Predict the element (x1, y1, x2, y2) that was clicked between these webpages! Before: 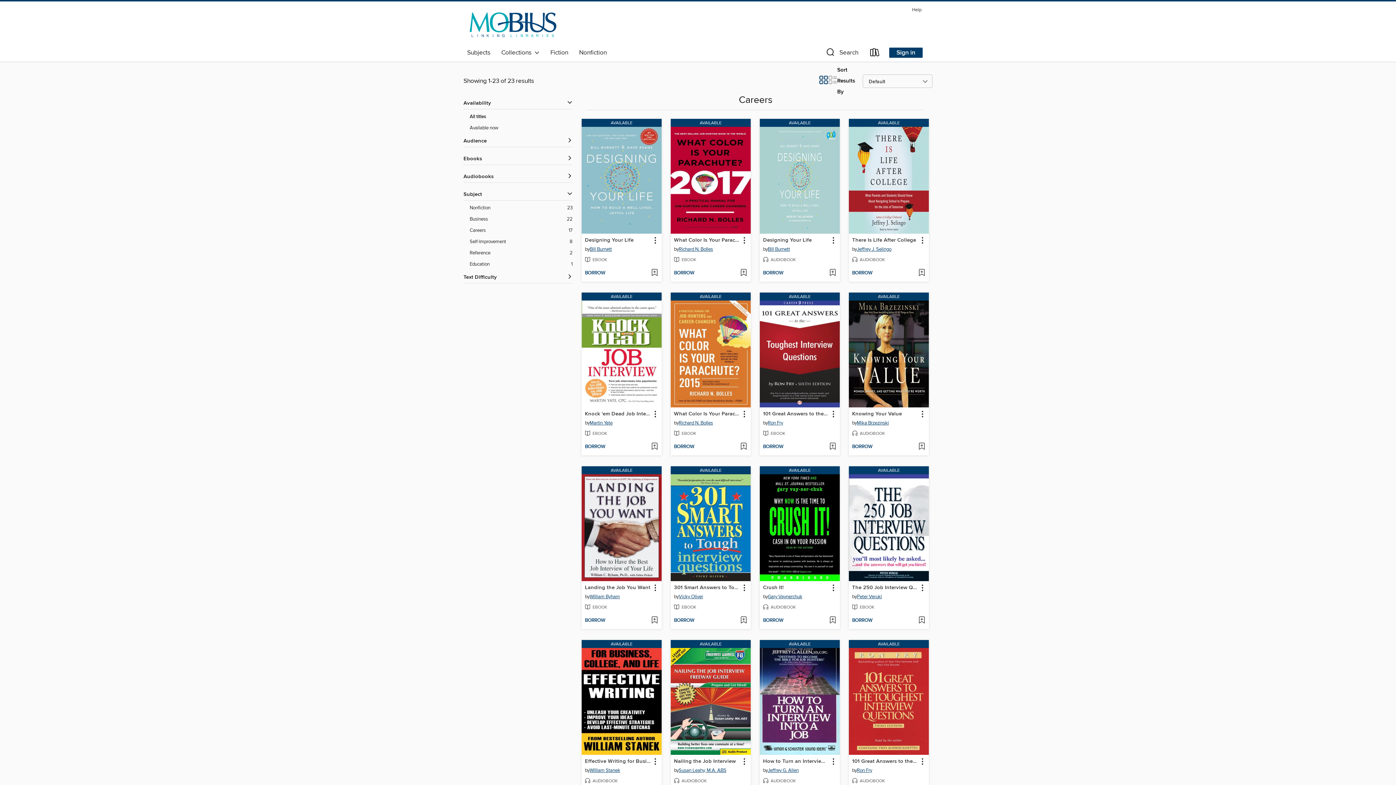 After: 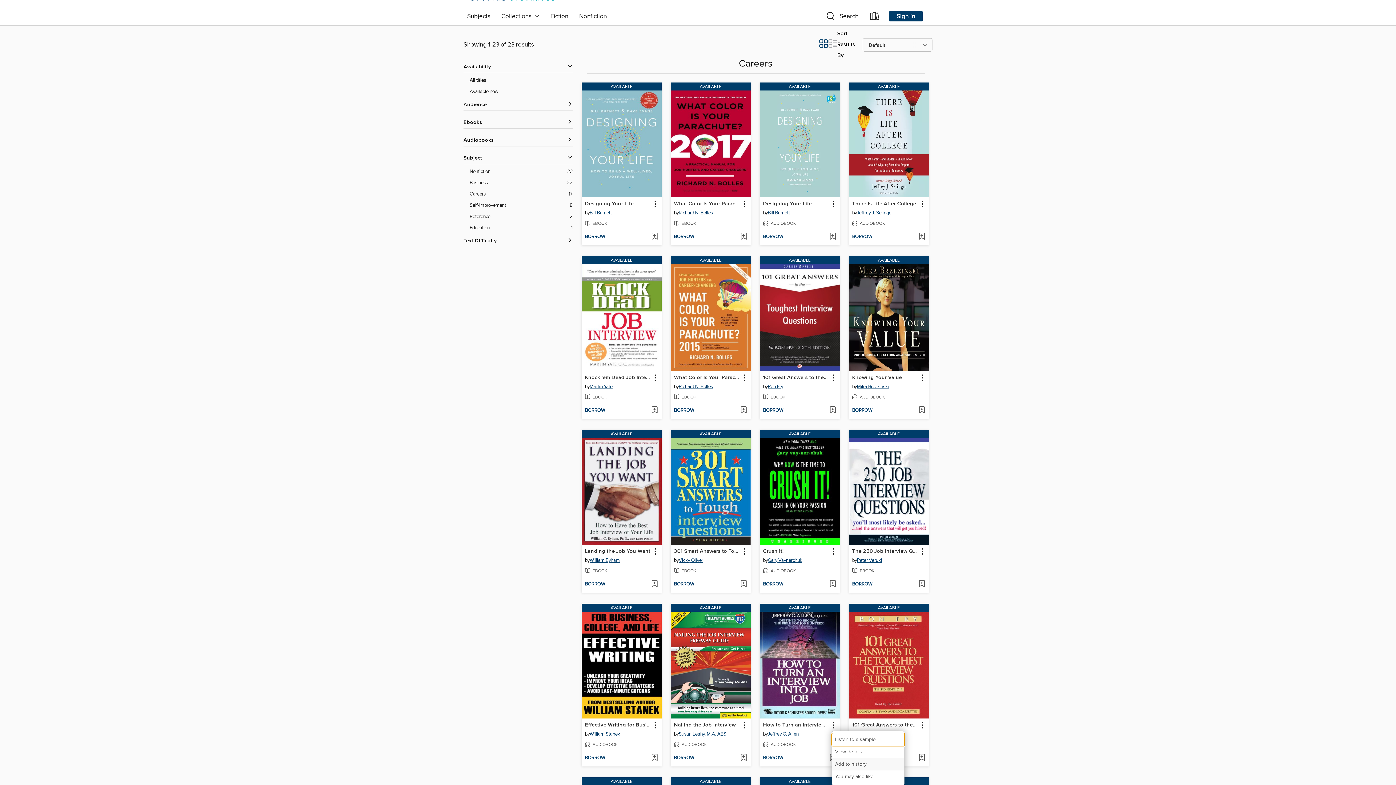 Action: bbox: (828, 756, 838, 766) label: How to Turn an Interview Into a Job information